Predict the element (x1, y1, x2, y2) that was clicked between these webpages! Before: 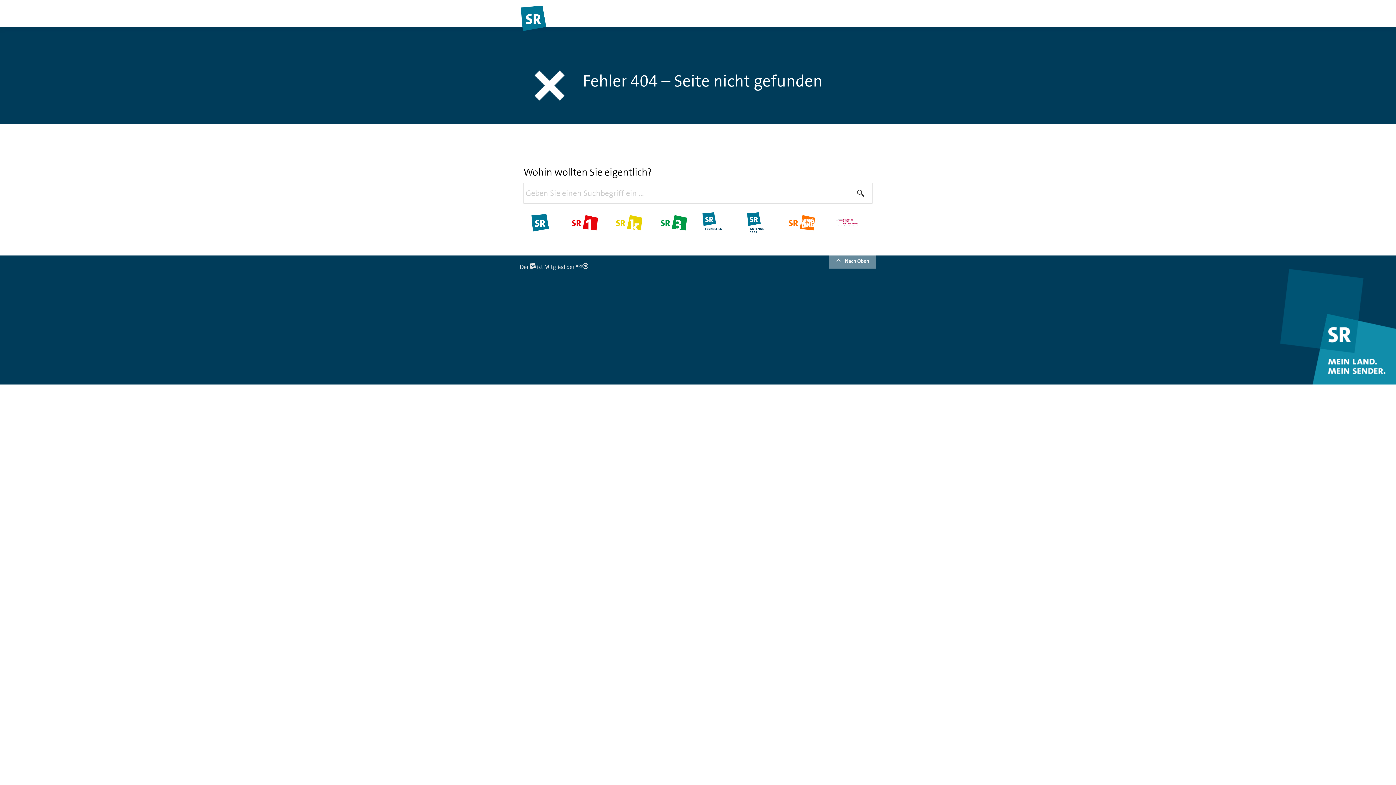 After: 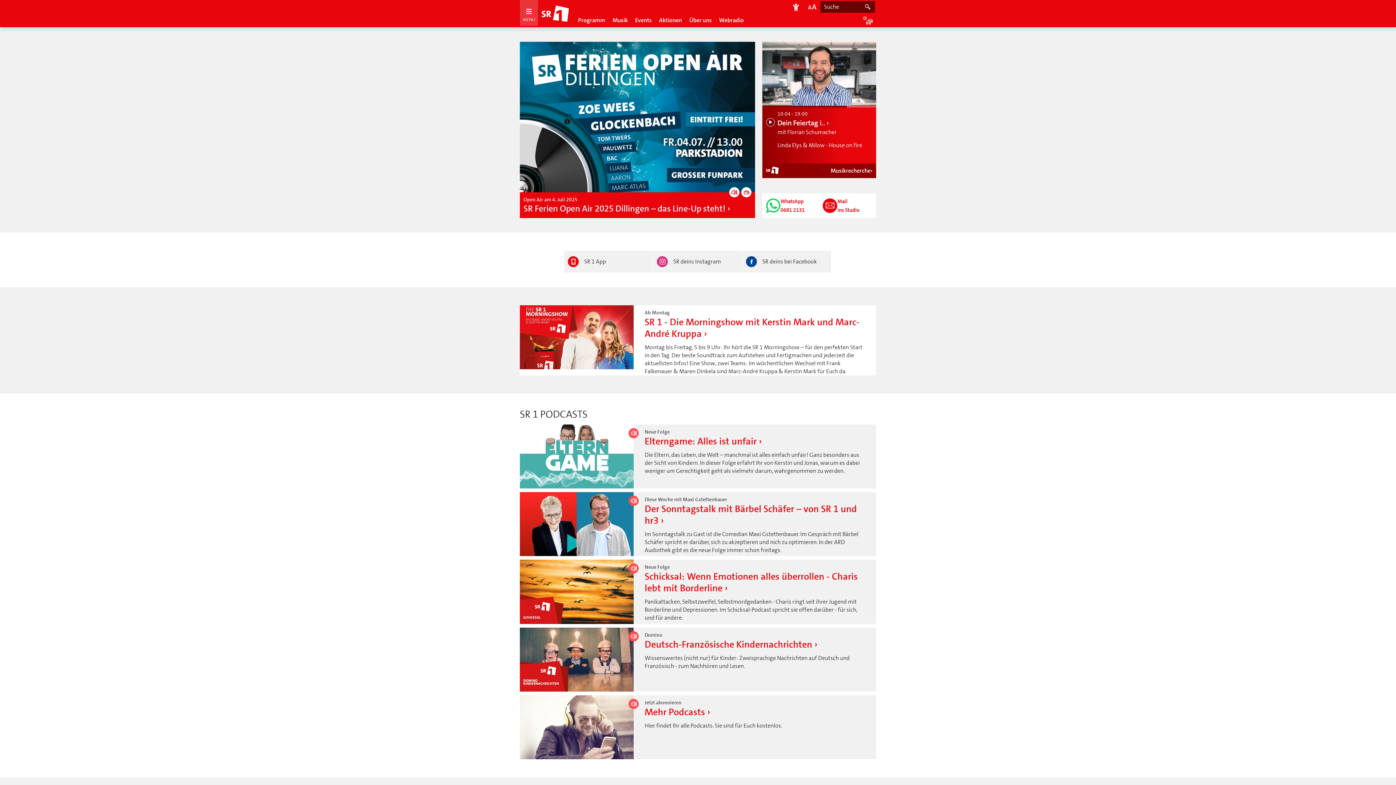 Action: bbox: (571, 218, 598, 226)